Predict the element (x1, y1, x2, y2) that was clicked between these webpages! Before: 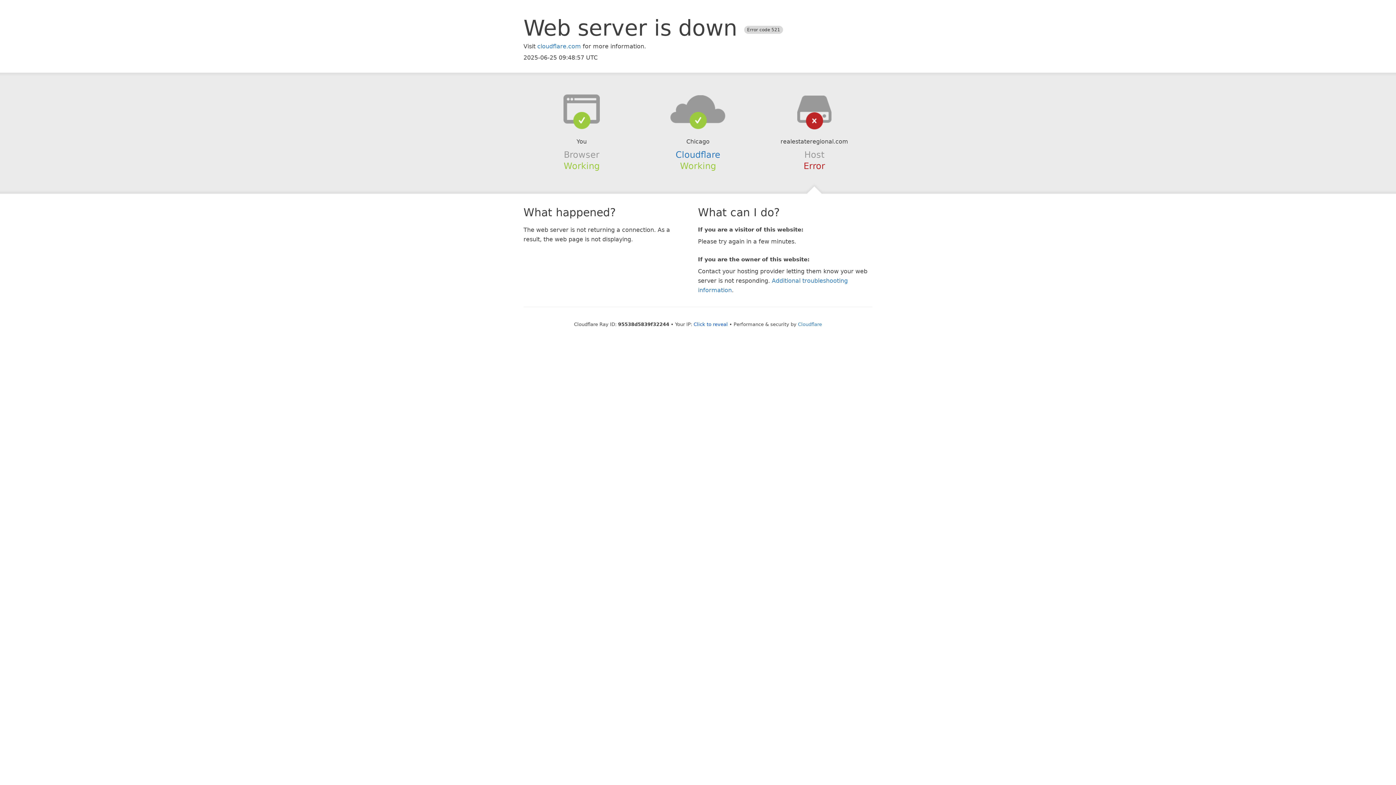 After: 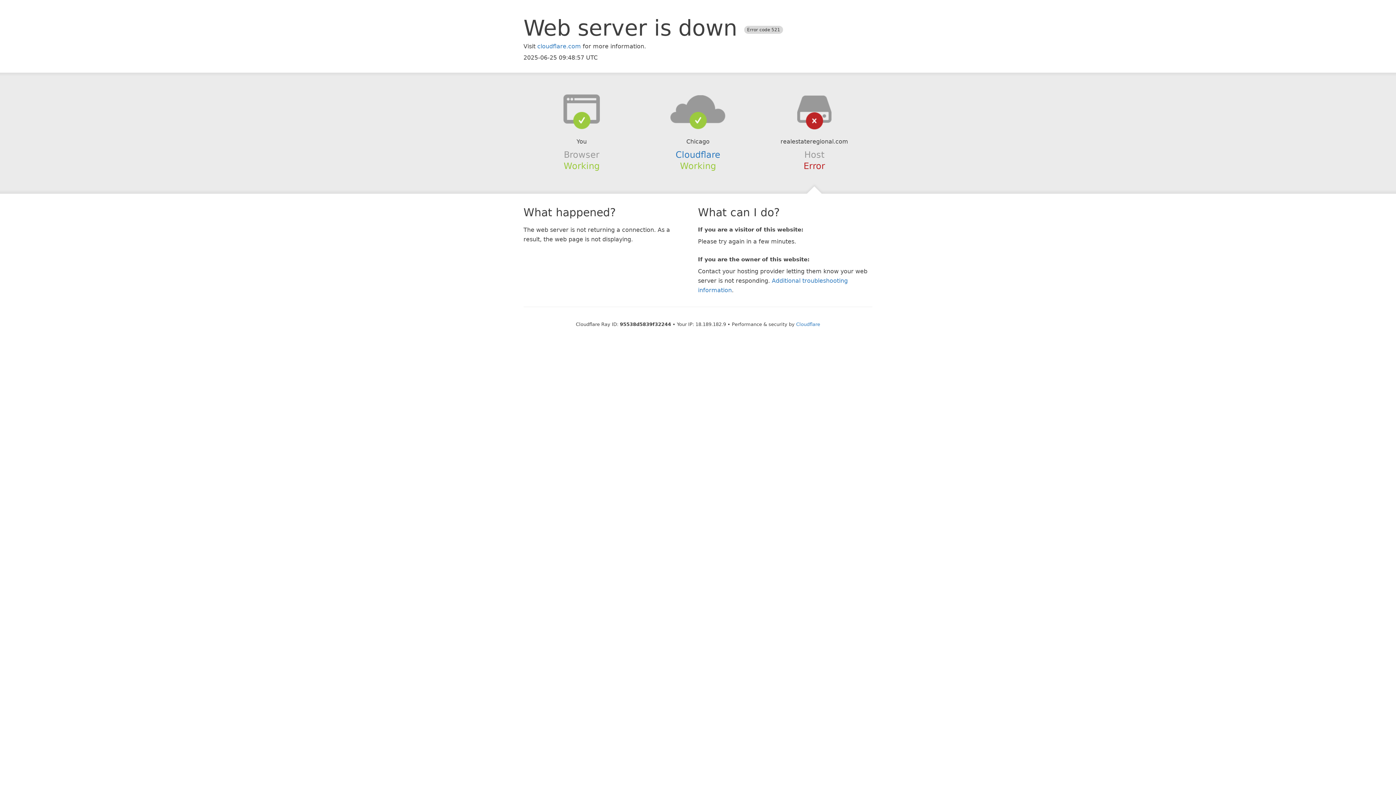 Action: bbox: (693, 321, 728, 327) label: Click to reveal